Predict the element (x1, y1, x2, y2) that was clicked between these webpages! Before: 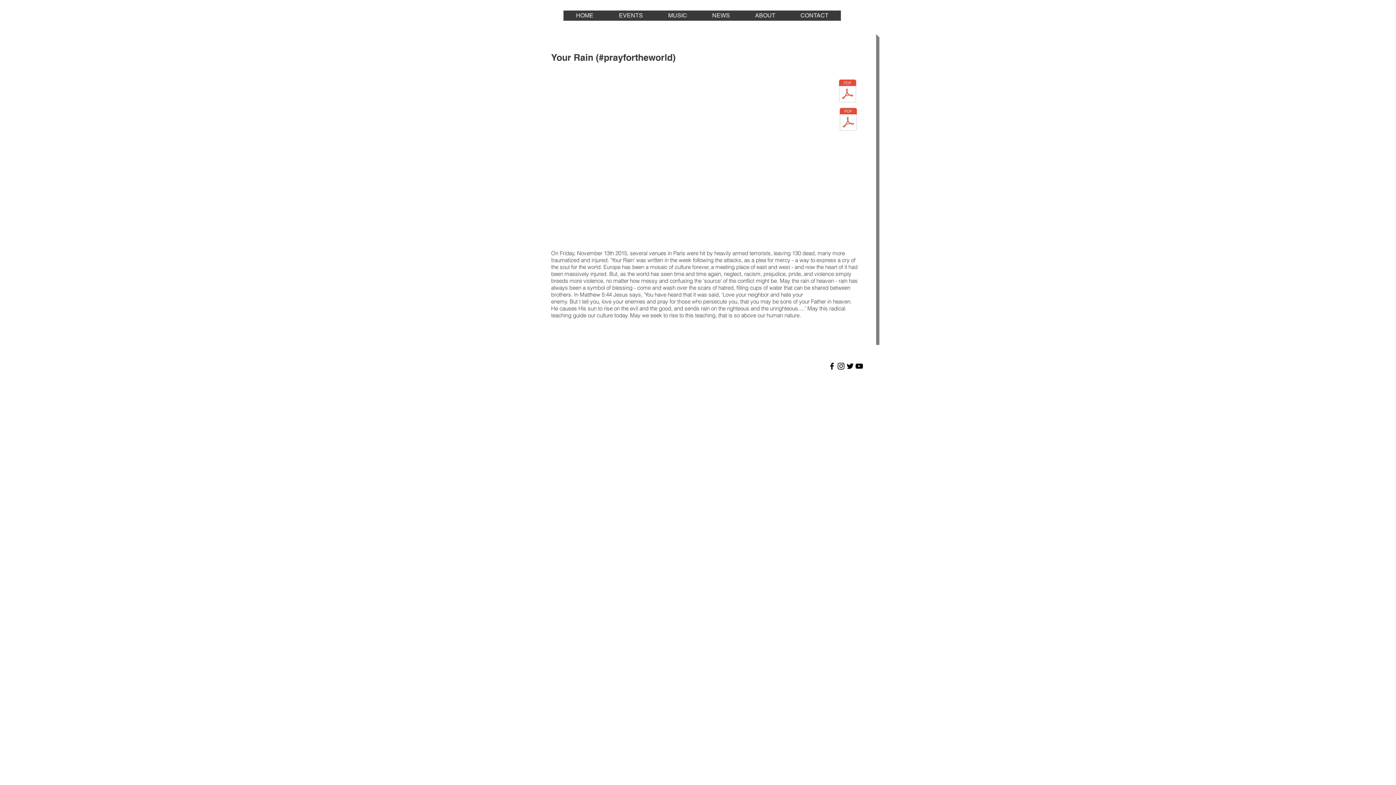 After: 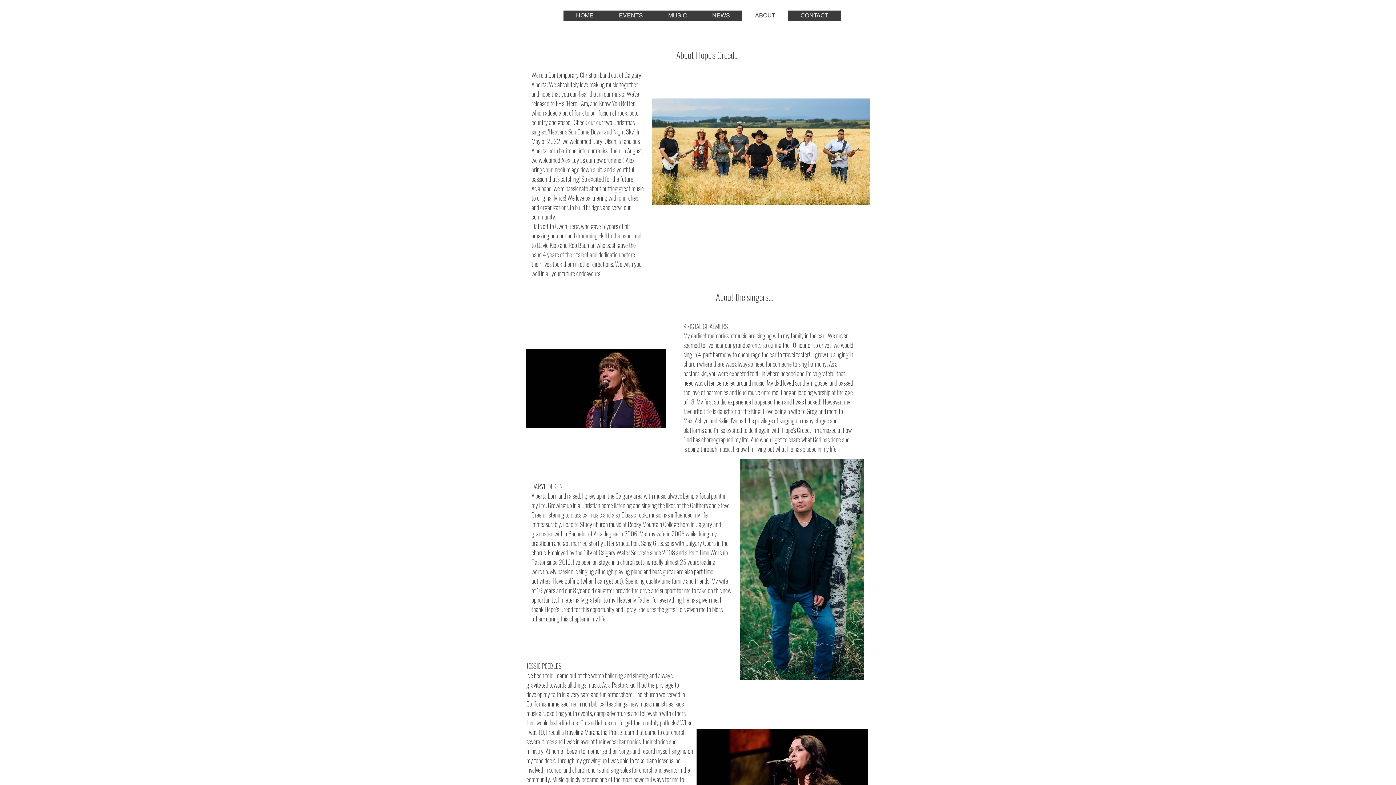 Action: bbox: (742, 10, 788, 20) label: ABOUT